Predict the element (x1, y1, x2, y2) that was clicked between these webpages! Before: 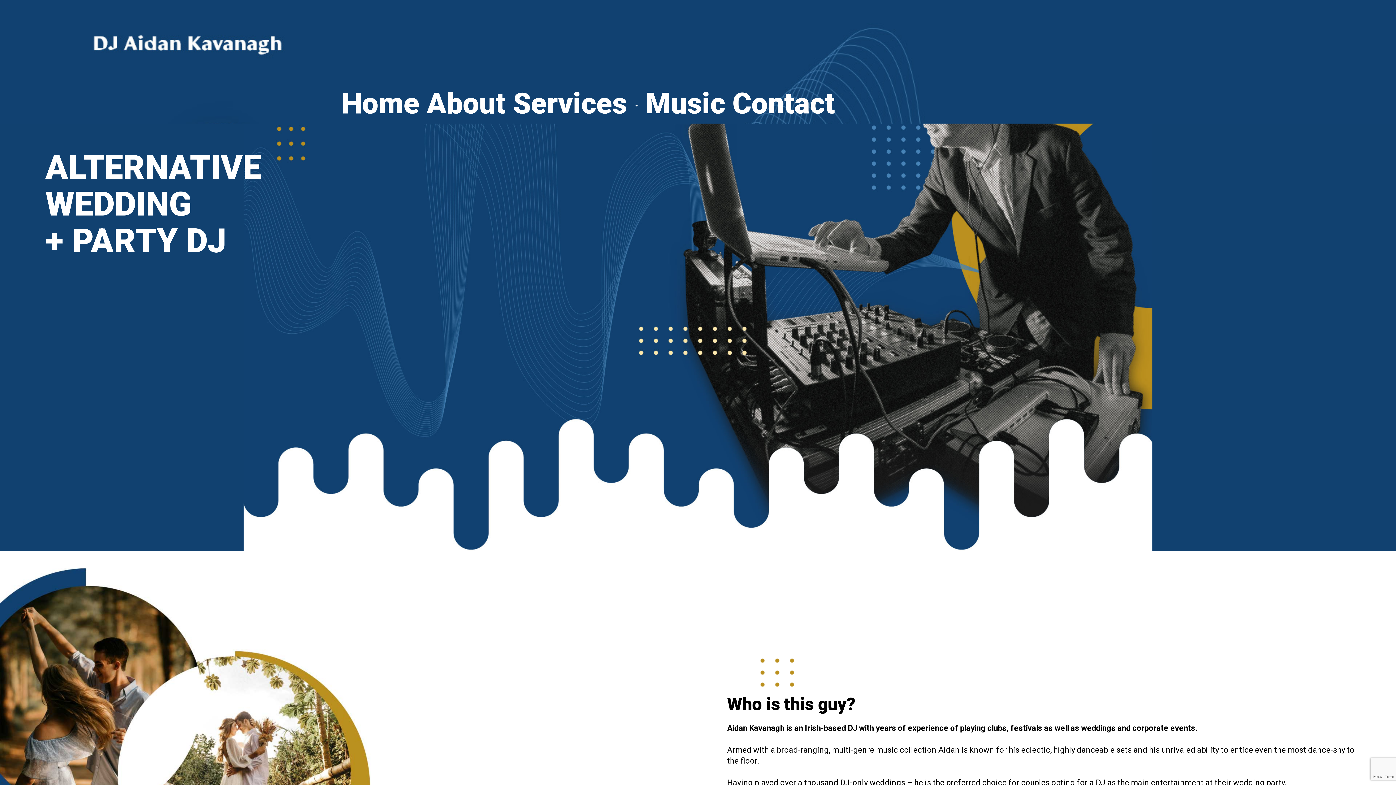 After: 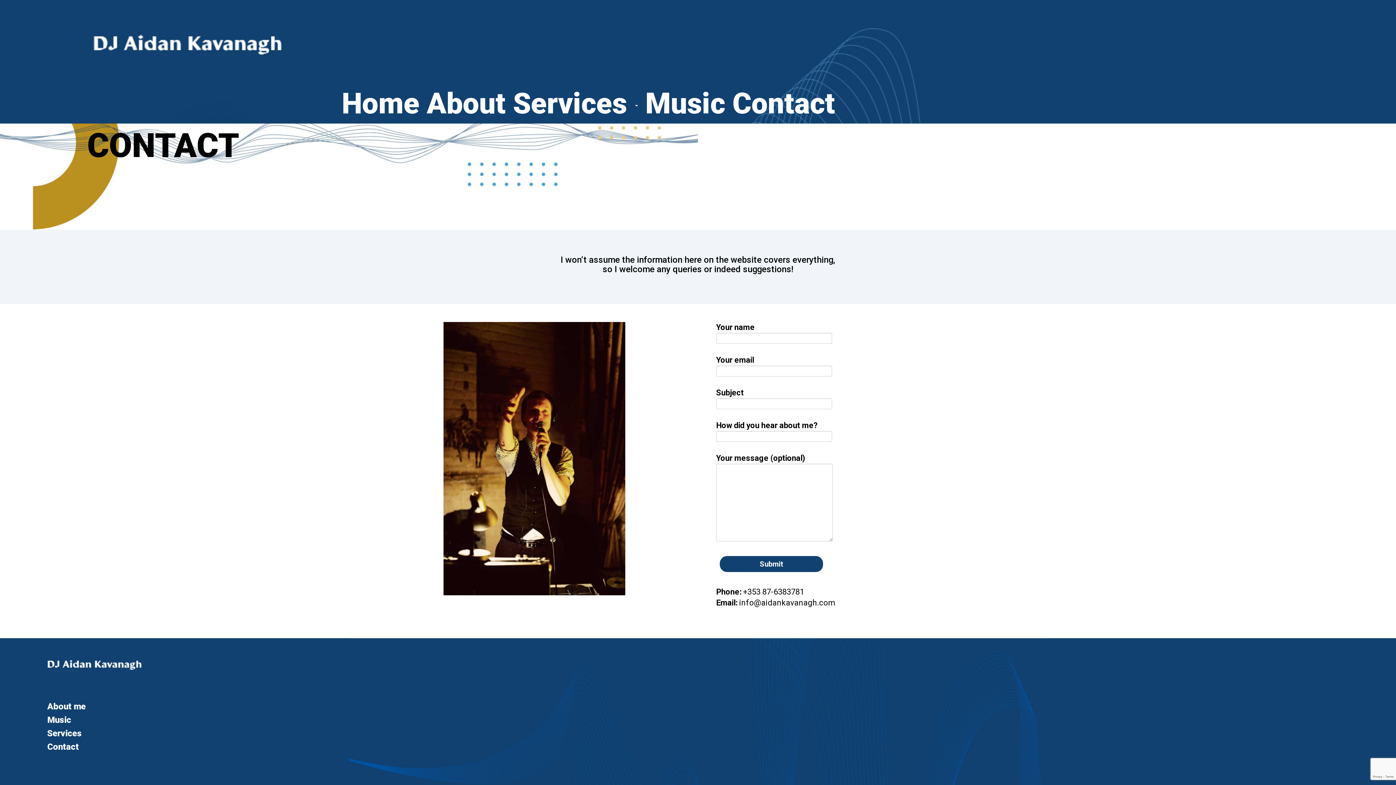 Action: bbox: (732, 83, 835, 123) label: Contact